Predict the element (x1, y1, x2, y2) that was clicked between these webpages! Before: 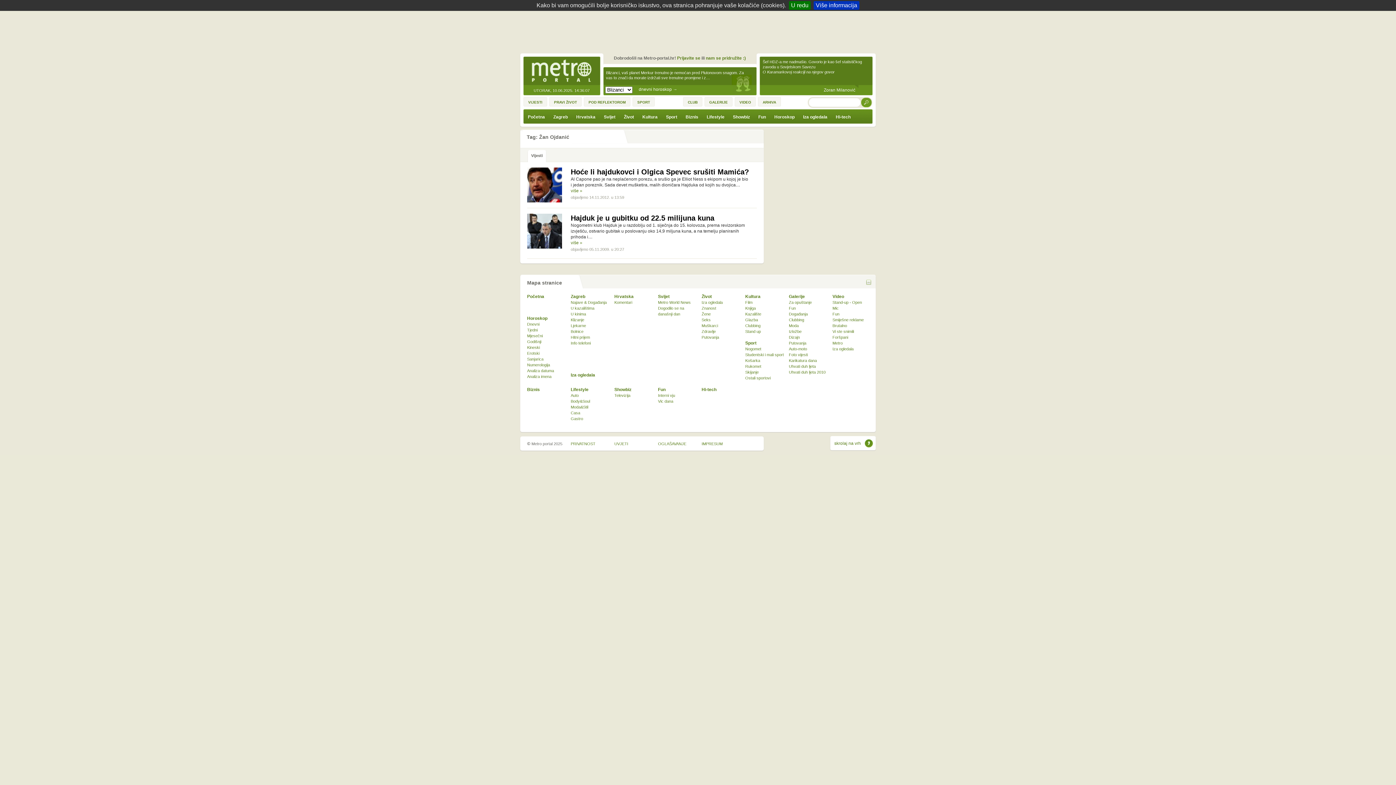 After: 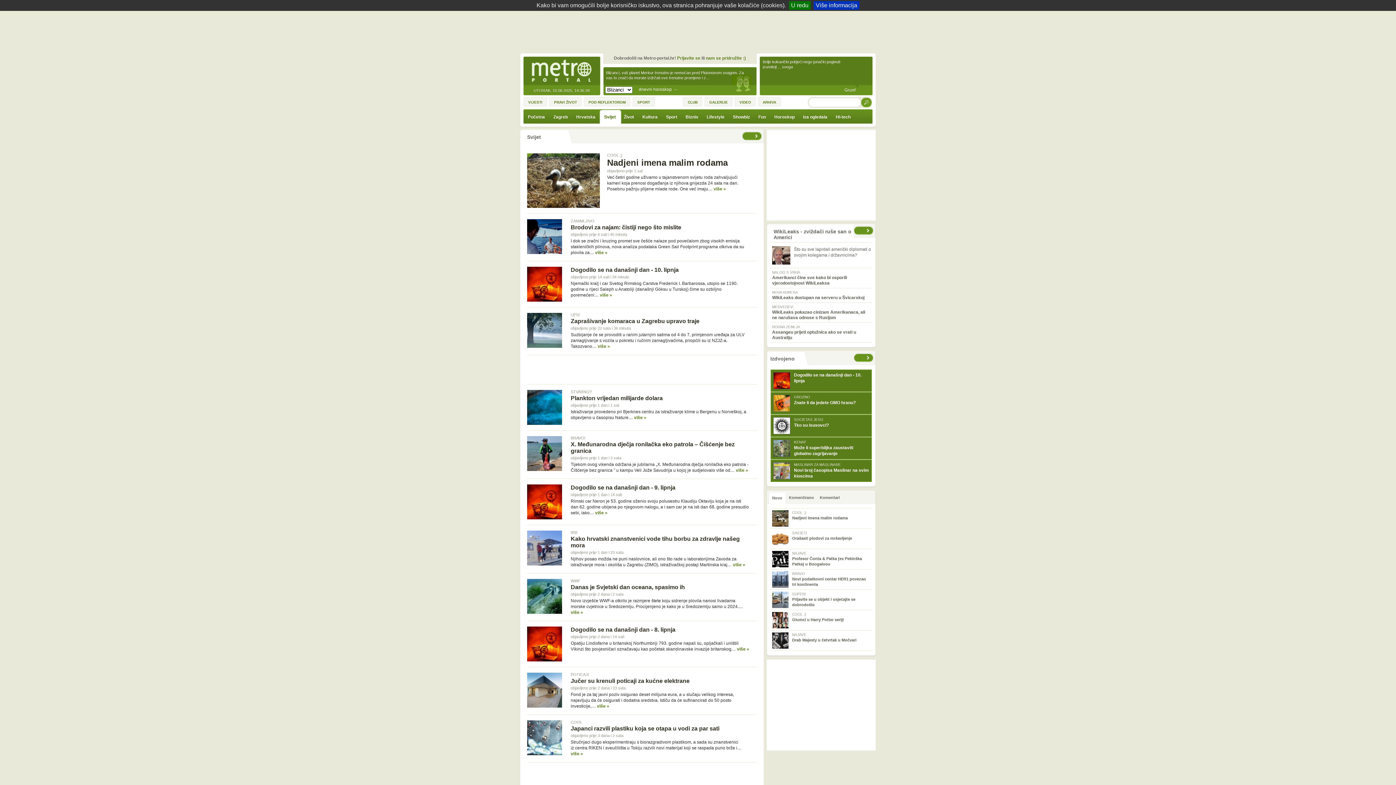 Action: bbox: (658, 294, 669, 299) label: Svijet